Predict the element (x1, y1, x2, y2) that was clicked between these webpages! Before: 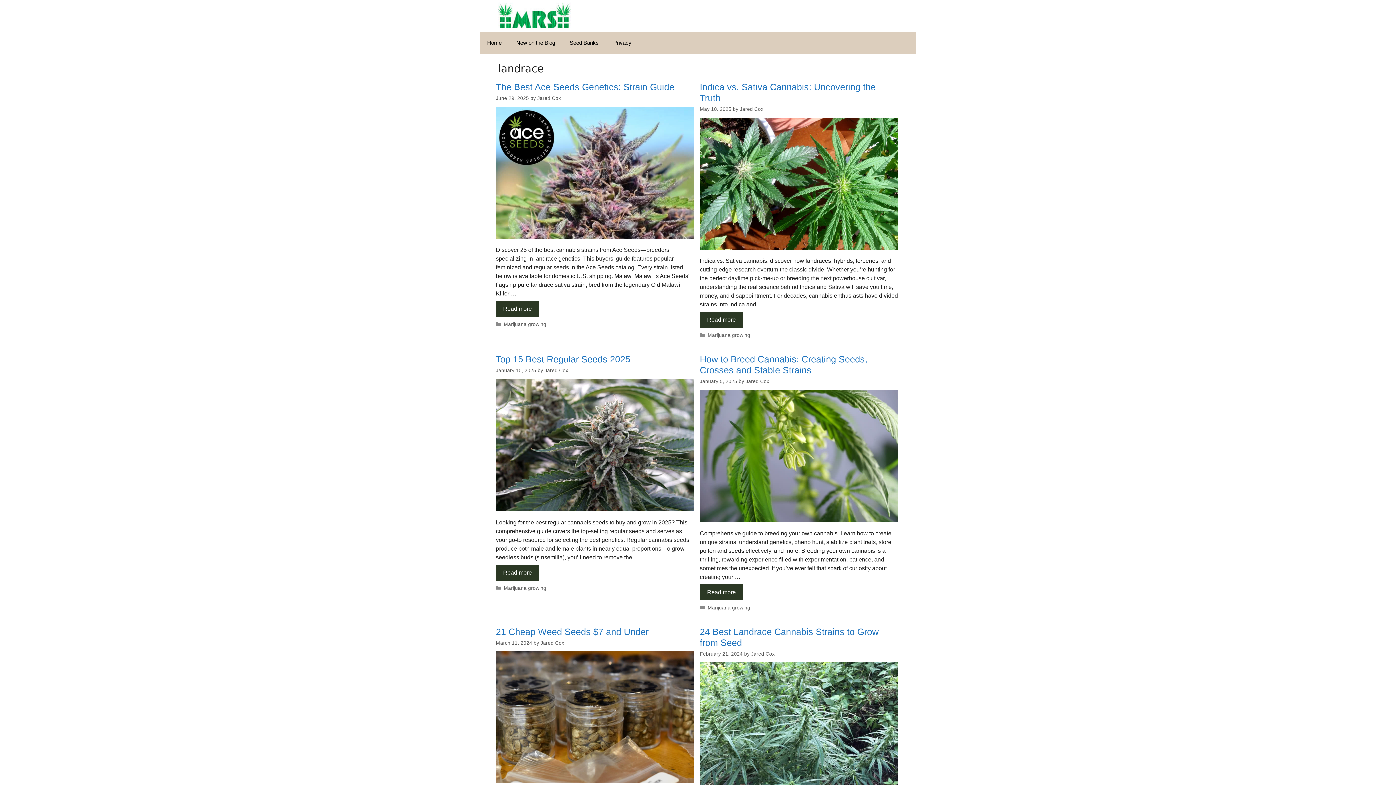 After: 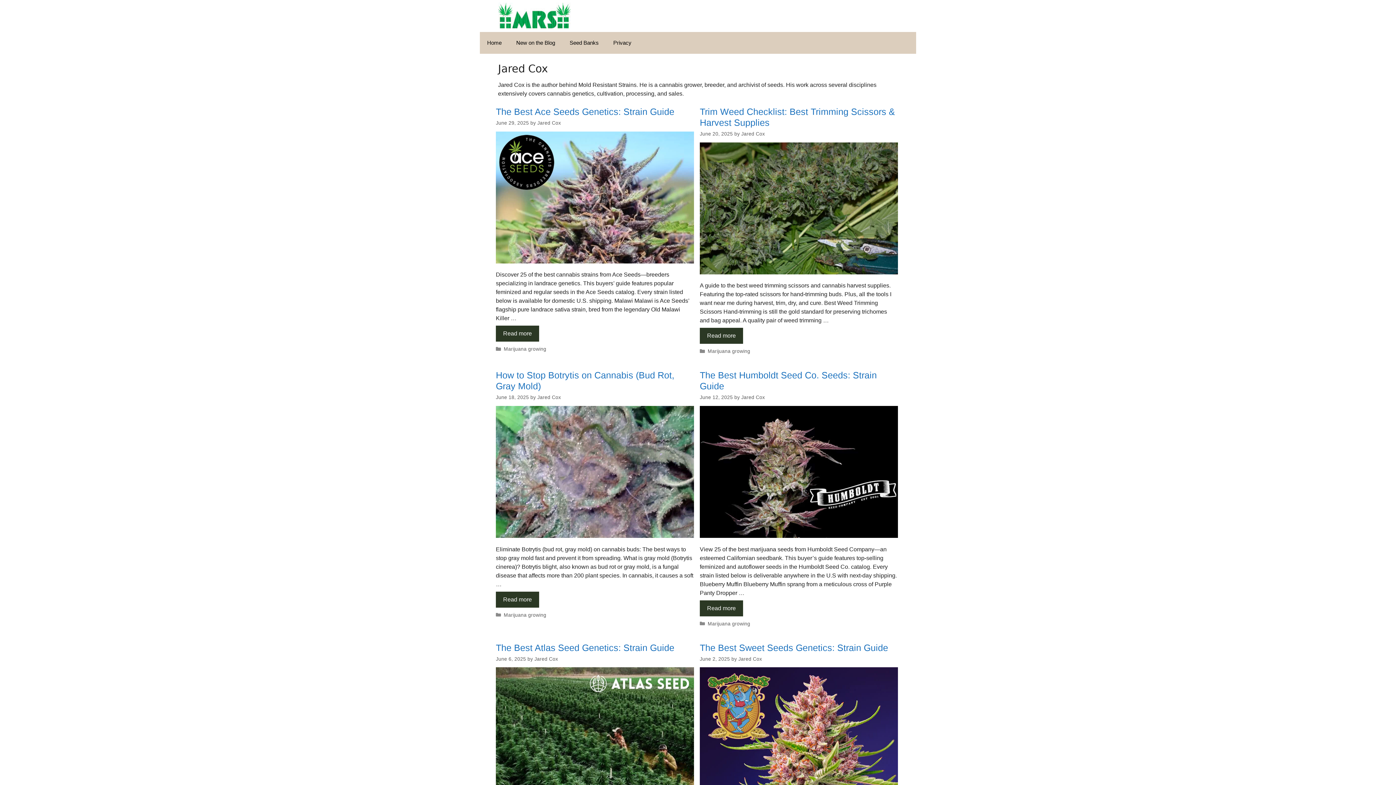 Action: bbox: (751, 651, 774, 656) label: Jared Cox